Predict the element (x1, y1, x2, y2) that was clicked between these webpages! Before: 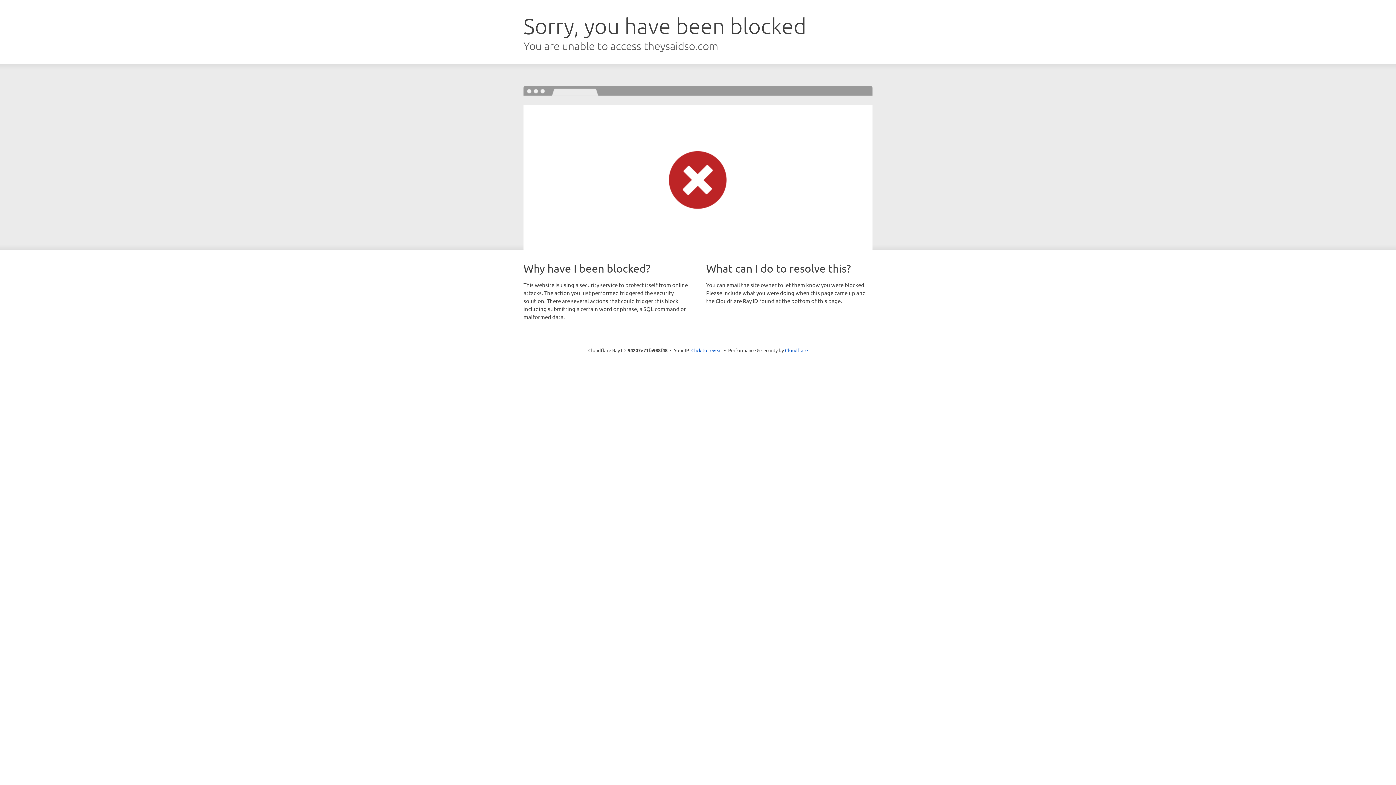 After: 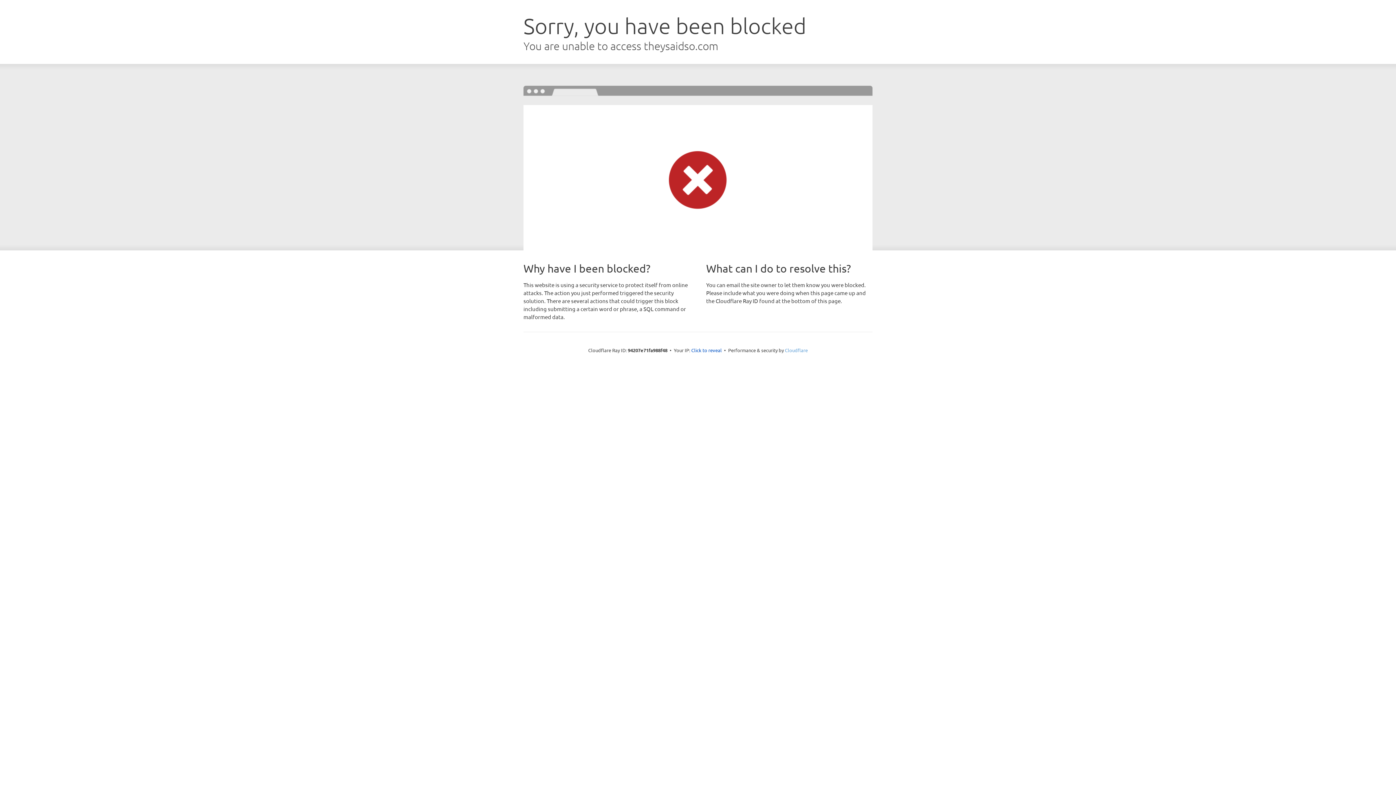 Action: label: Cloudflare bbox: (785, 347, 808, 353)